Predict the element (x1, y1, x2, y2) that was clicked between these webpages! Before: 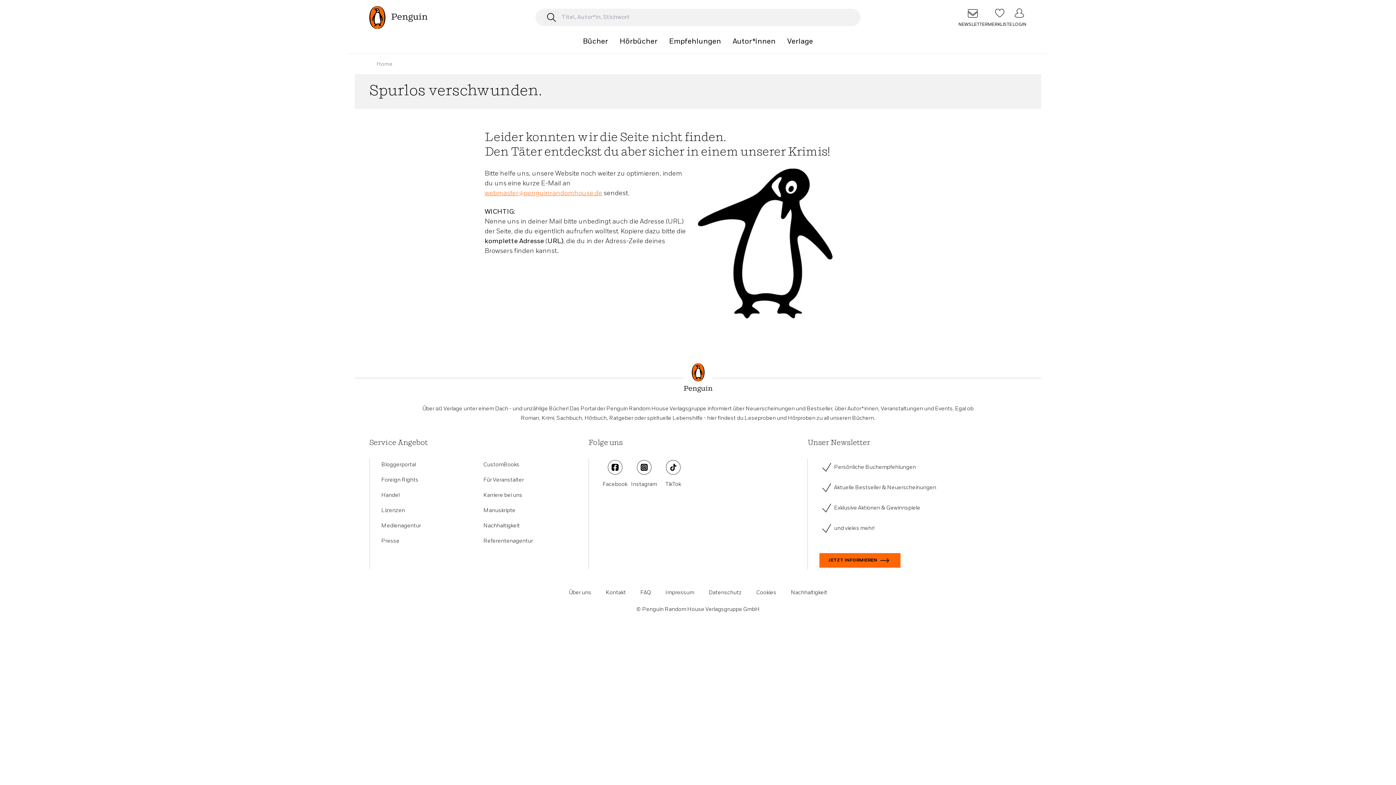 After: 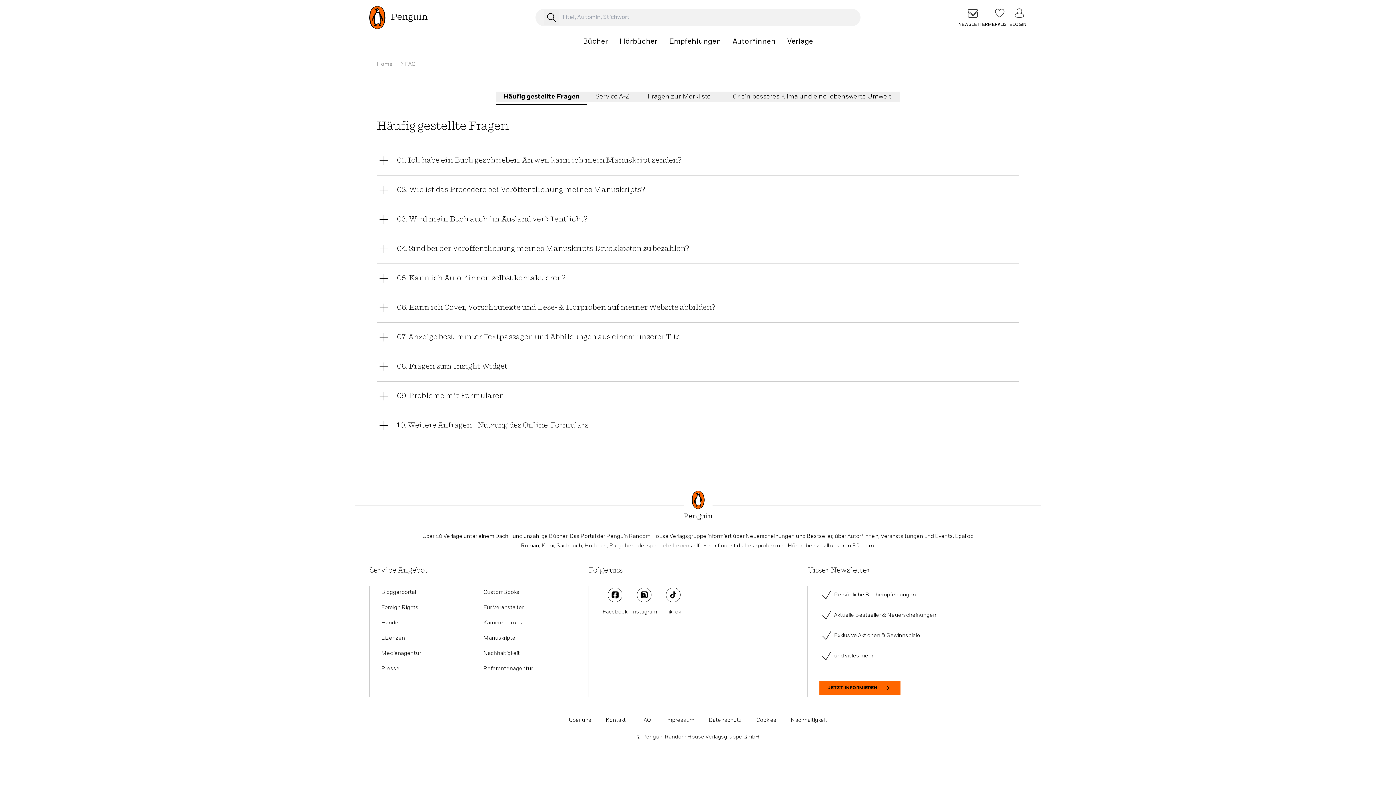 Action: bbox: (640, 589, 651, 596) label: FAQ